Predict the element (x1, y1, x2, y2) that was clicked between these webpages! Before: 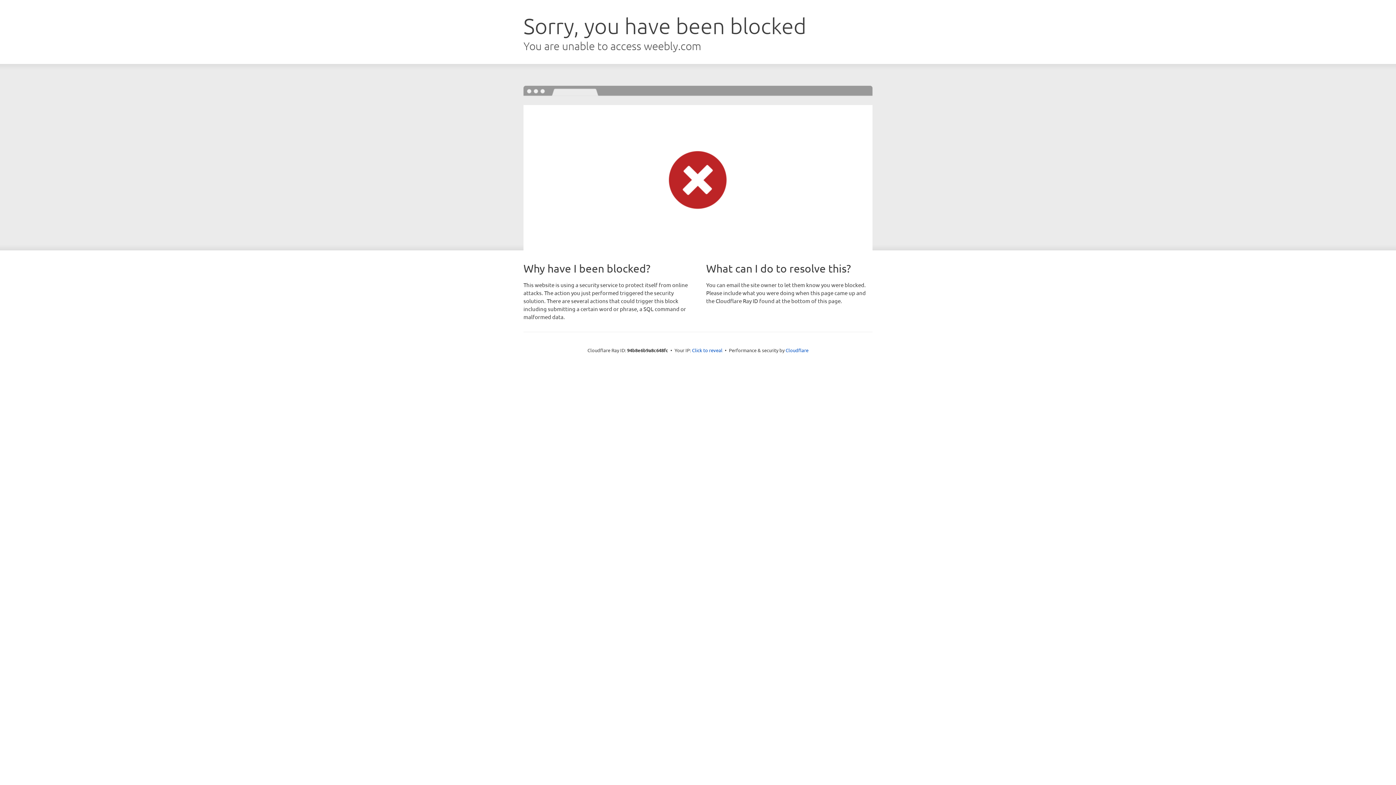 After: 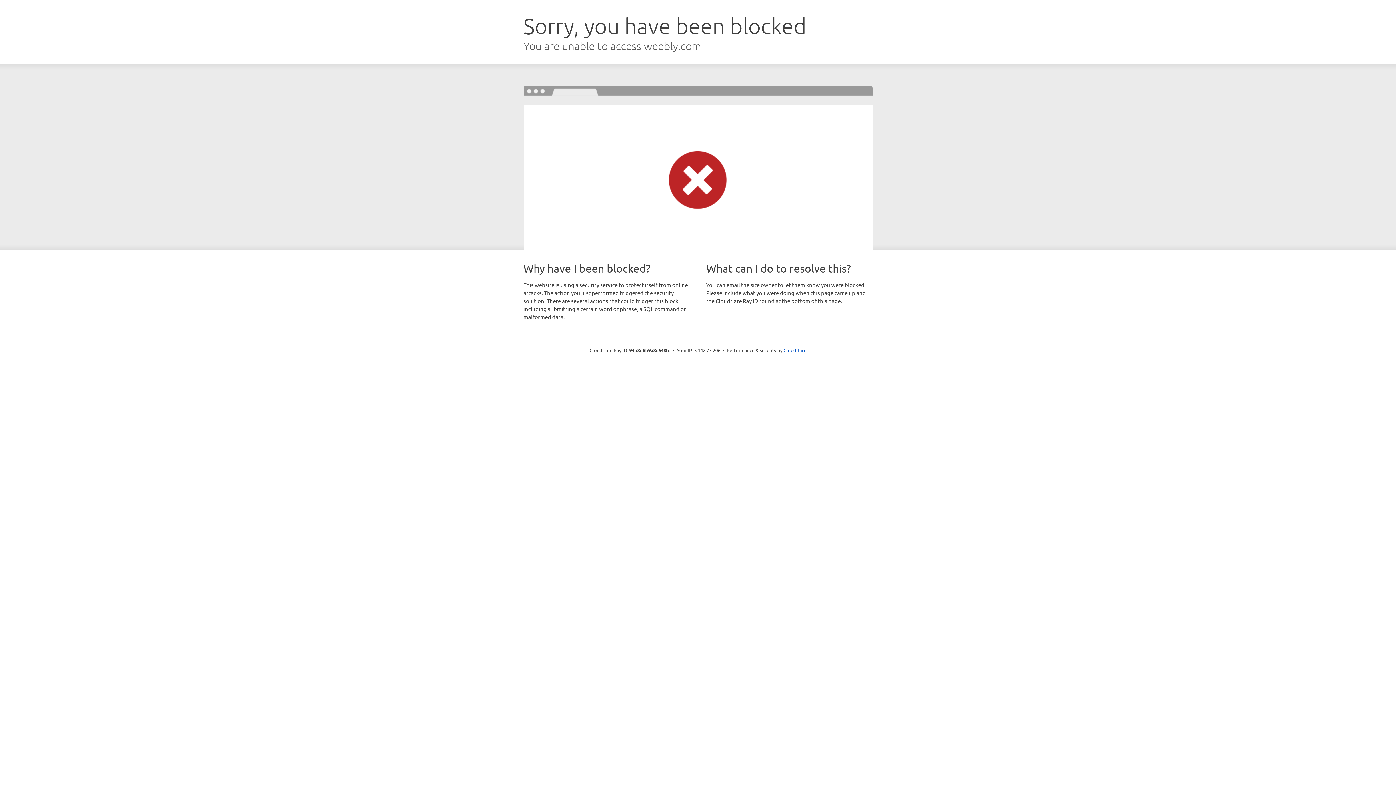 Action: label: Click to reveal bbox: (692, 346, 722, 353)